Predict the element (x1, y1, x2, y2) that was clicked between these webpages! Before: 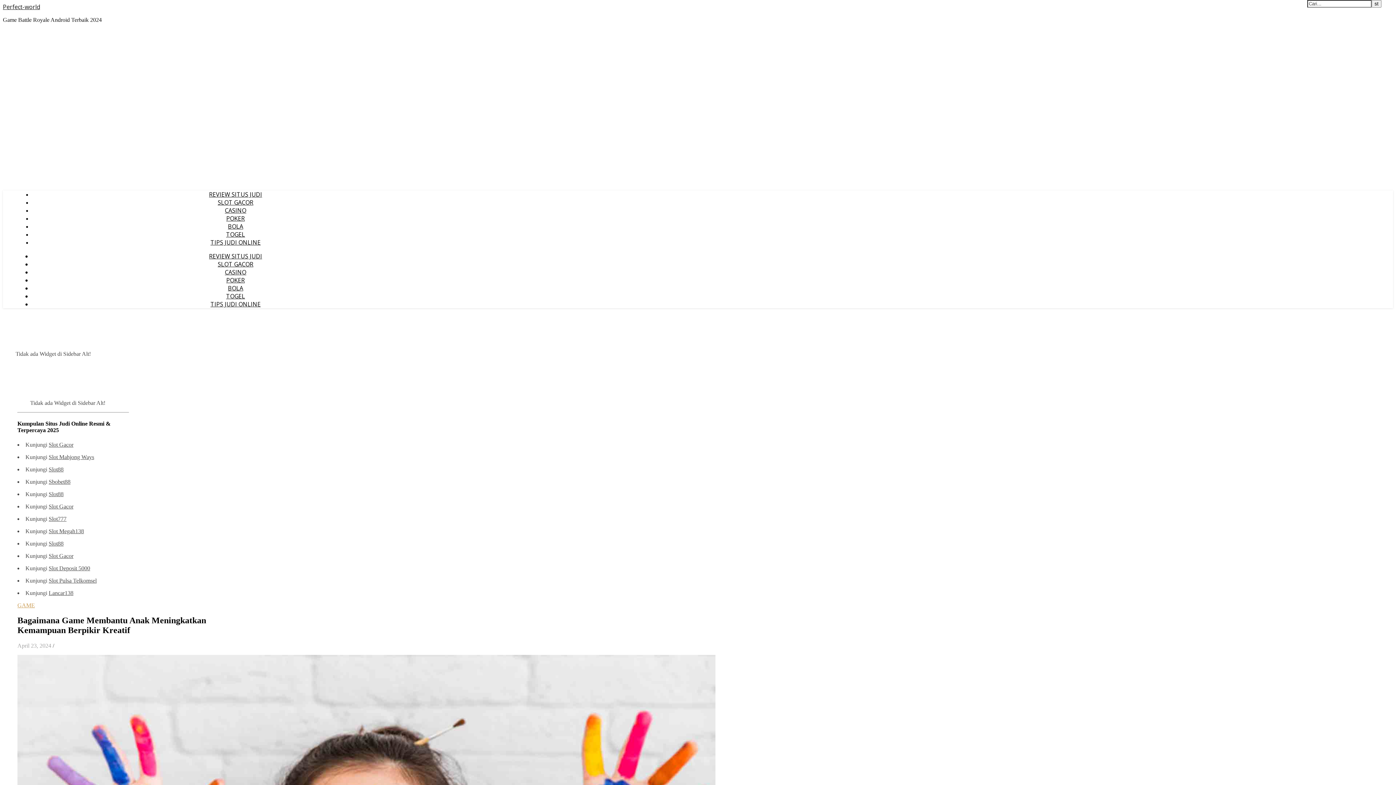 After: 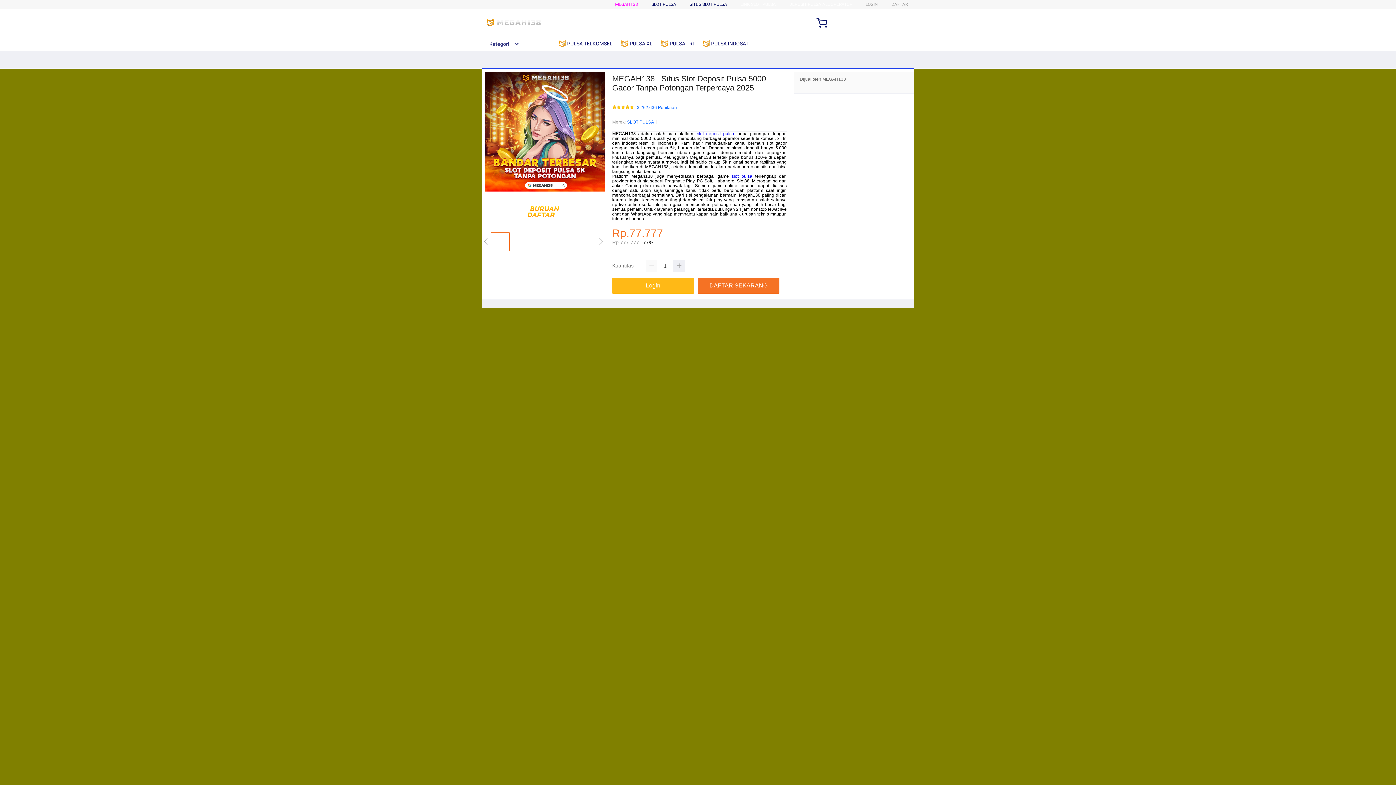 Action: bbox: (48, 577, 96, 583) label: Slot Pulsa Telkomsel